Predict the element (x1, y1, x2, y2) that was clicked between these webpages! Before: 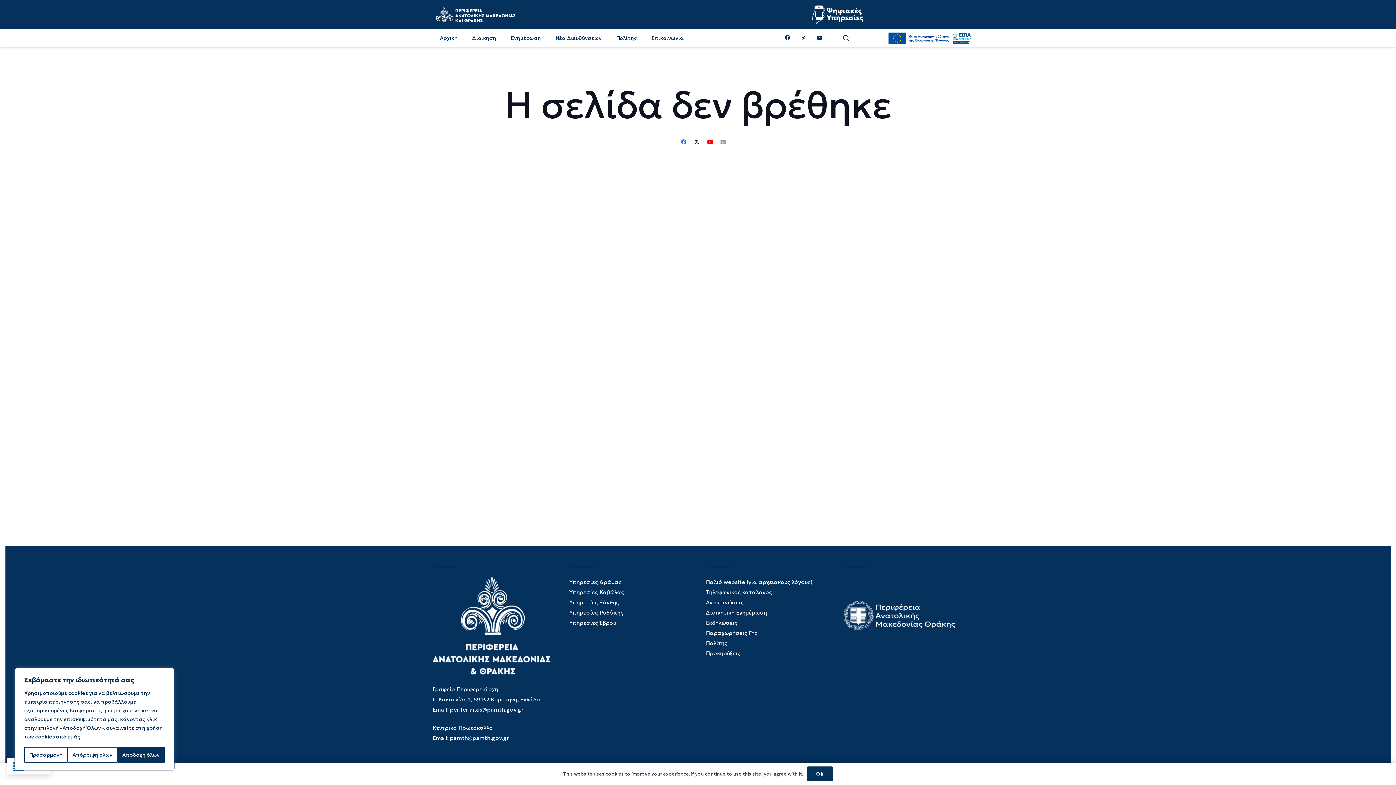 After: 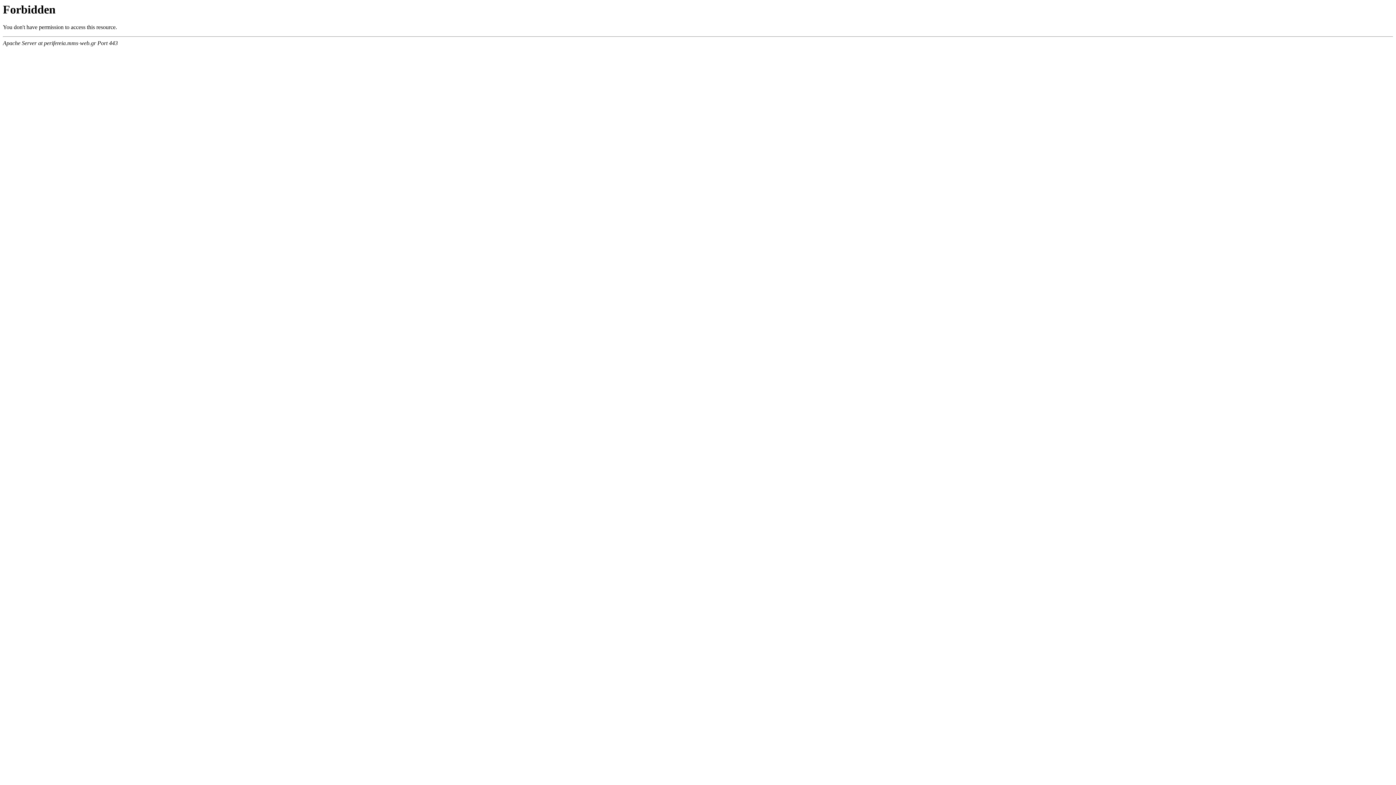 Action: bbox: (569, 609, 623, 616) label: Υπηρεσίες Ροδόπης